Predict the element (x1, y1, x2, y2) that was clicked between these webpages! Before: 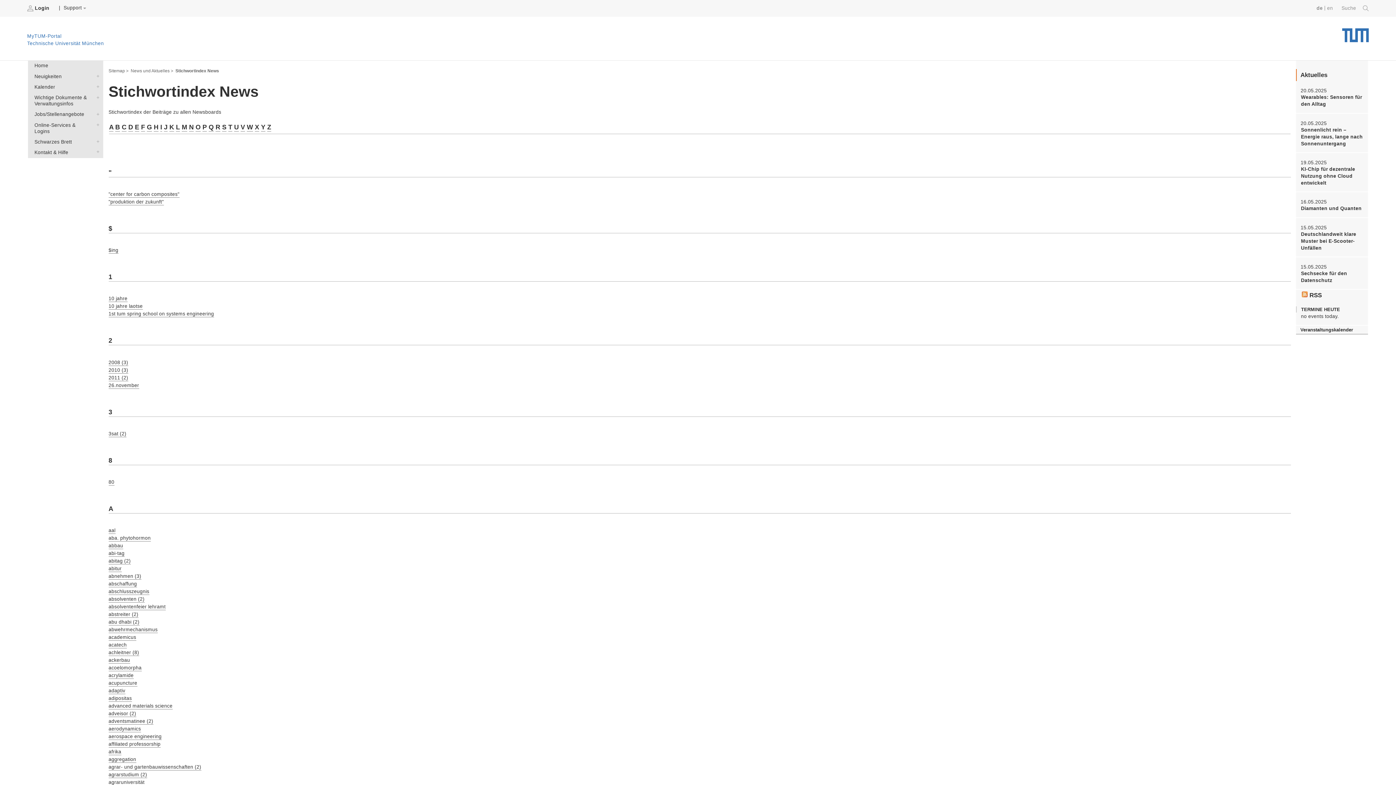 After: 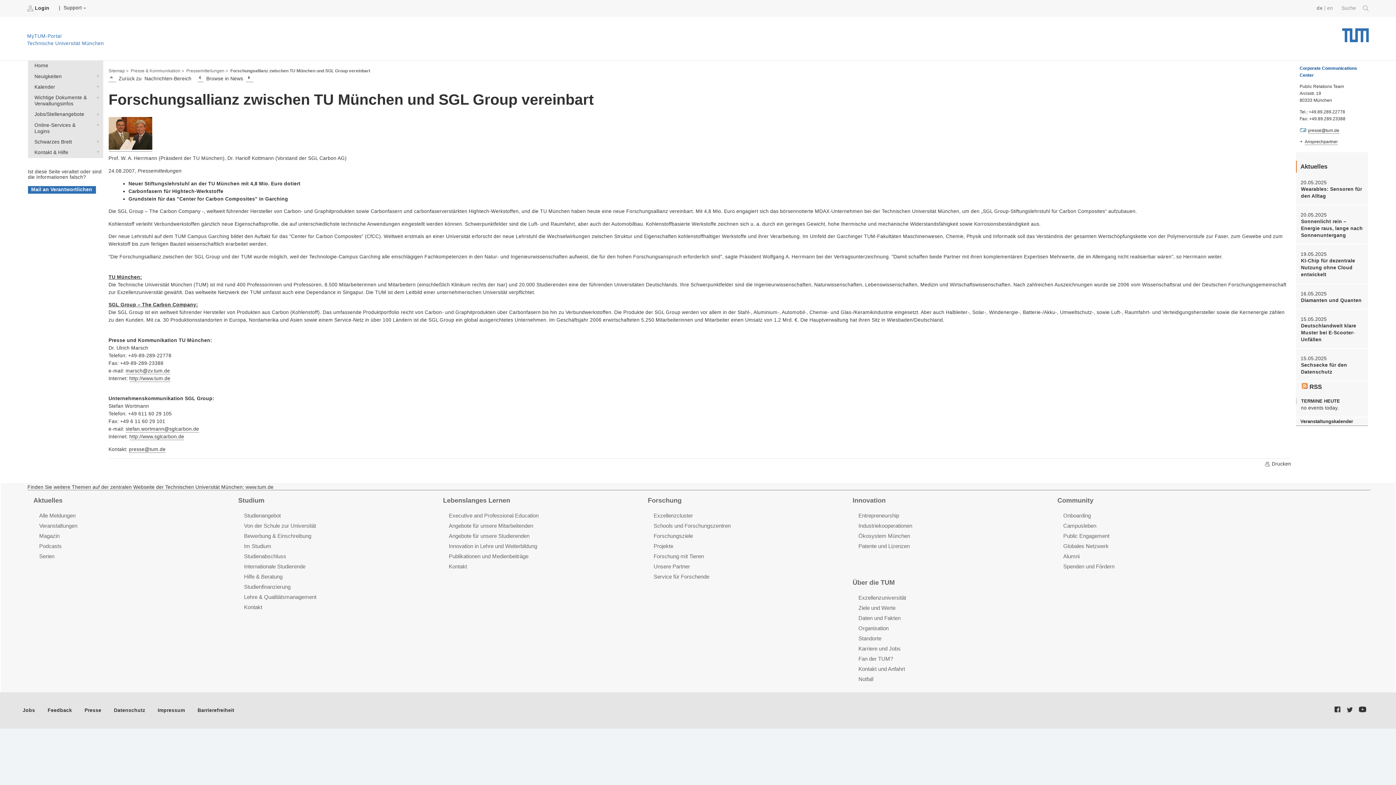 Action: bbox: (108, 191, 179, 197) label: "center for carbon composites"